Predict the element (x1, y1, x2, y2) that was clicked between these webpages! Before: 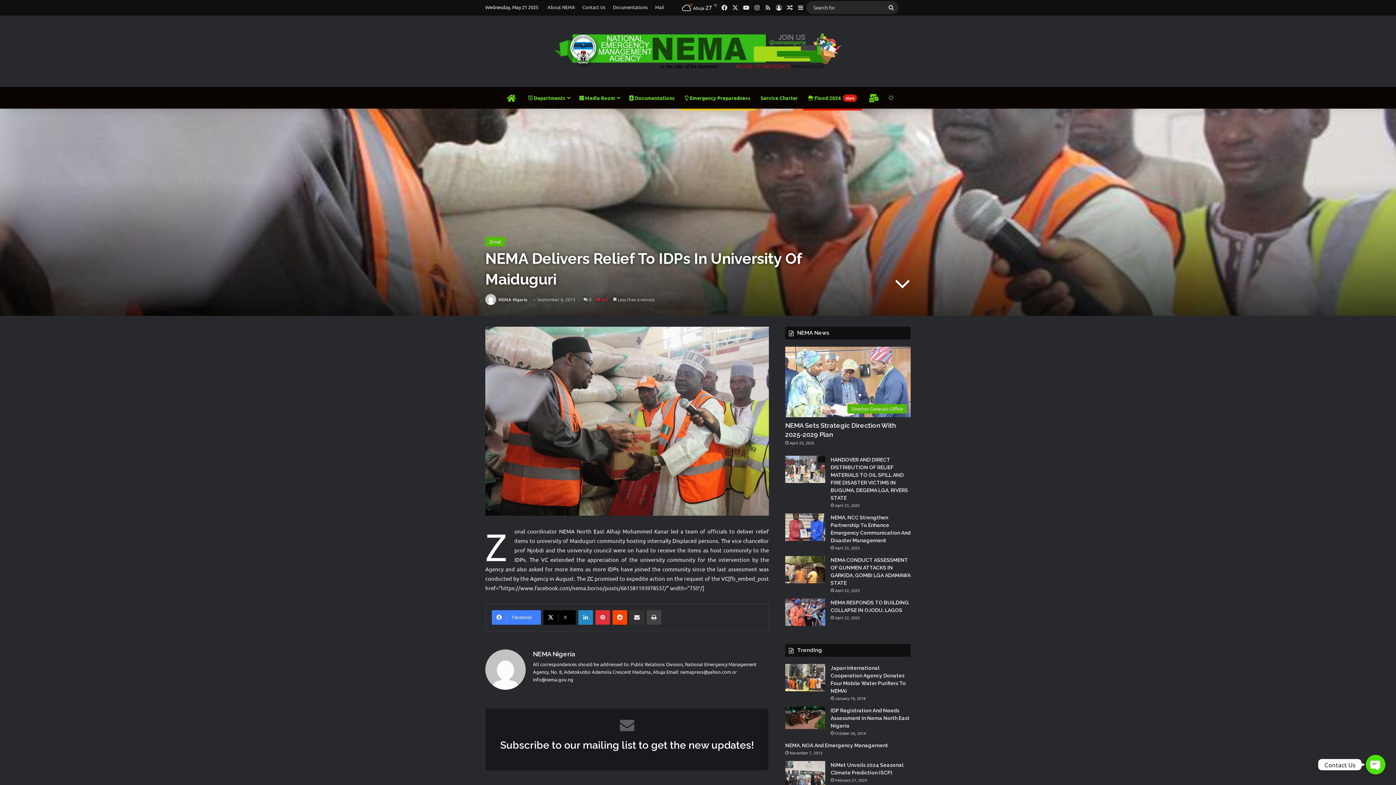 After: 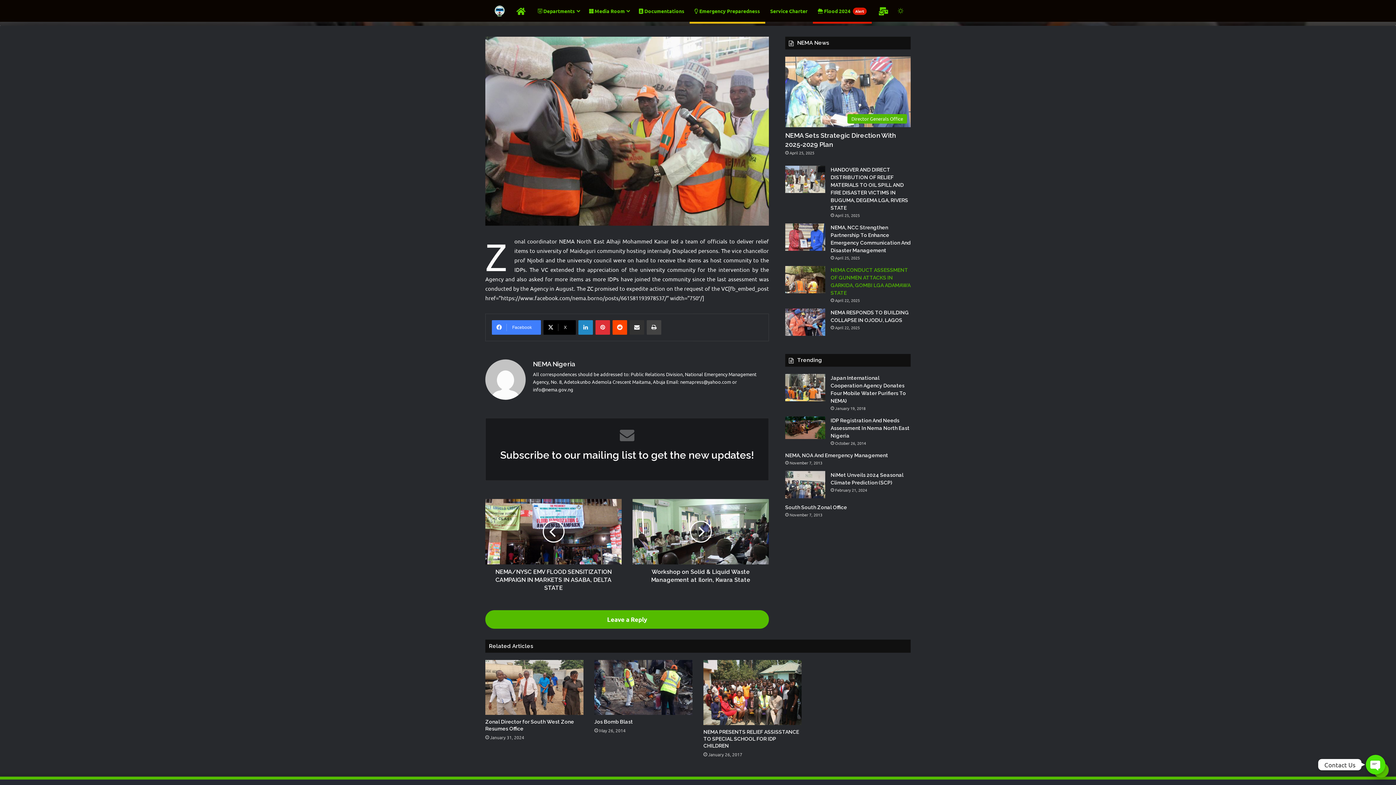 Action: bbox: (894, 270, 910, 295)